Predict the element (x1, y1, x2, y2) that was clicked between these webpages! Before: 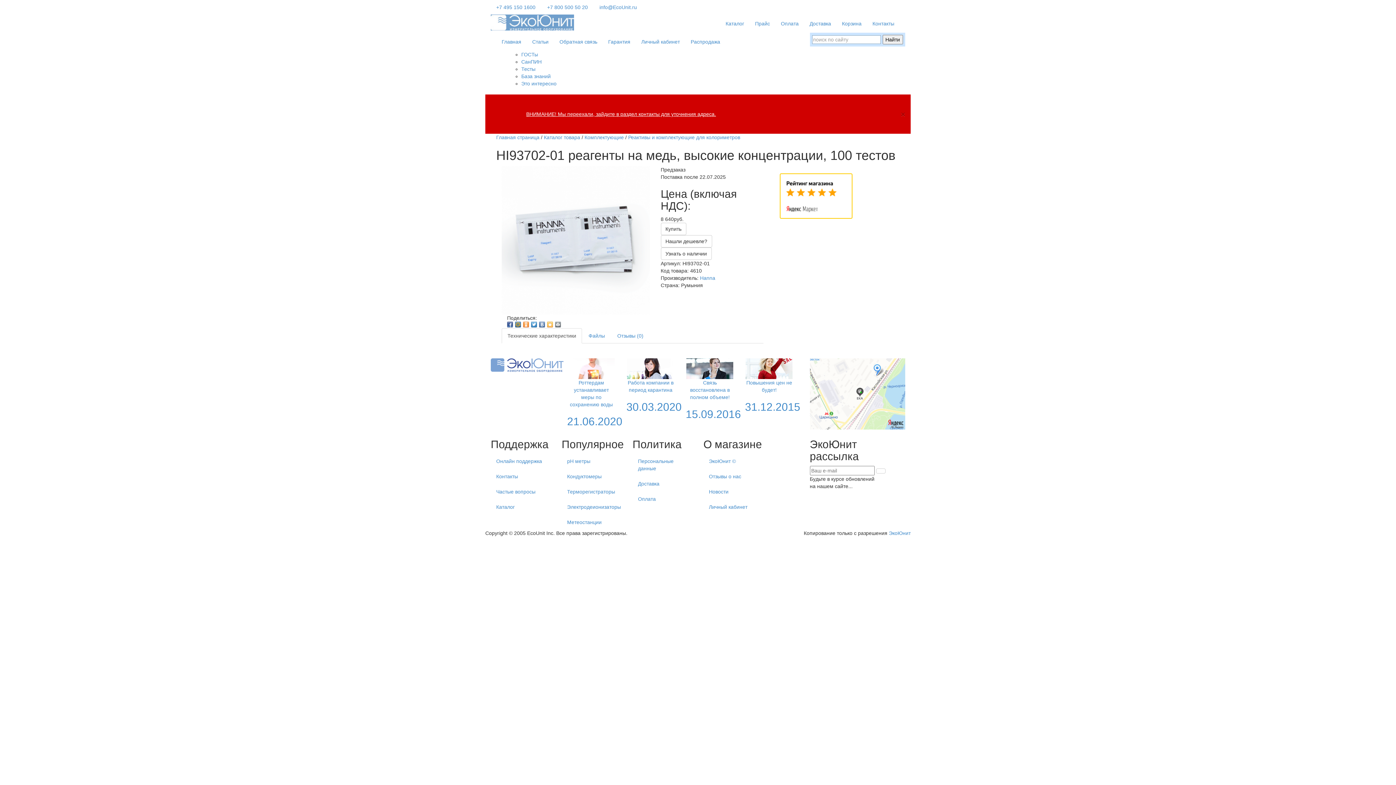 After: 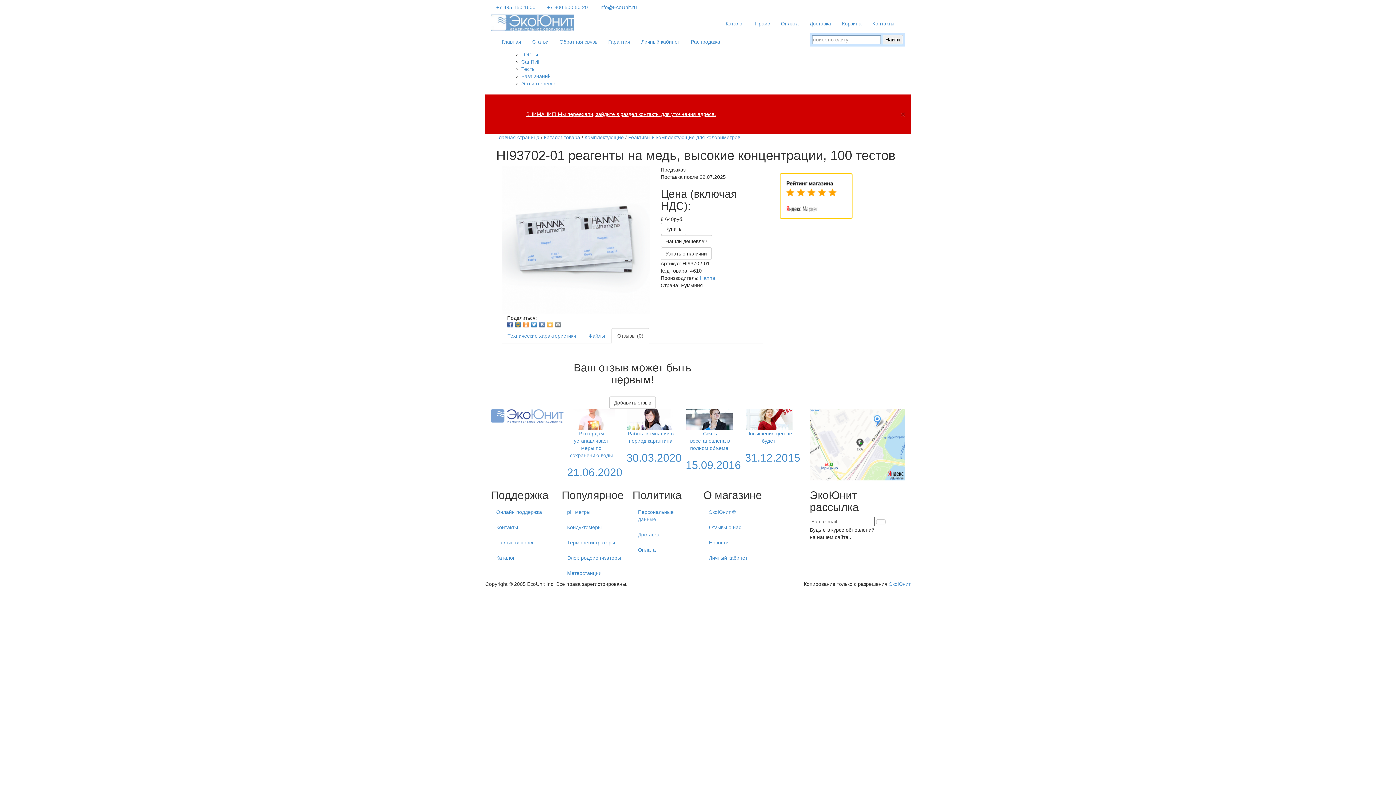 Action: label: Отзывы (0) bbox: (611, 328, 649, 343)